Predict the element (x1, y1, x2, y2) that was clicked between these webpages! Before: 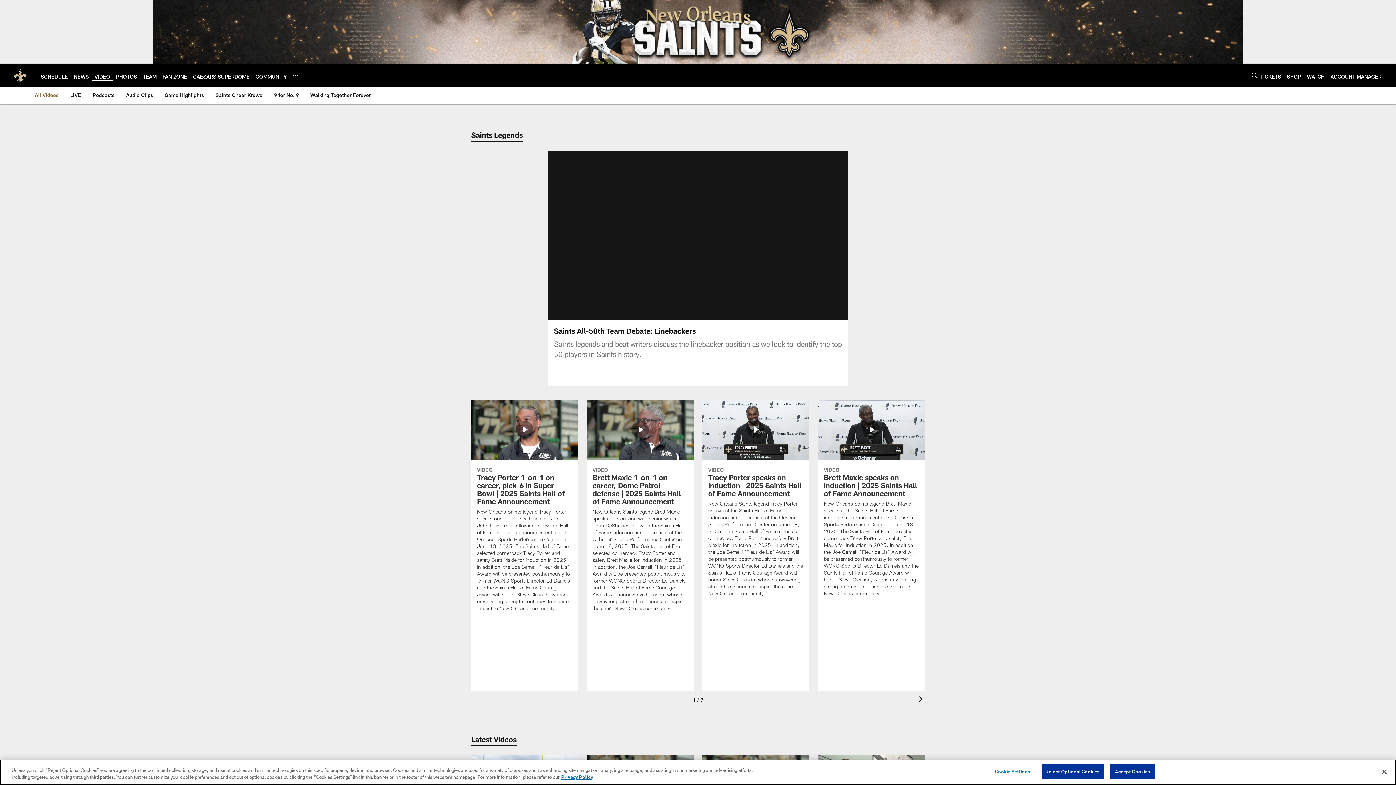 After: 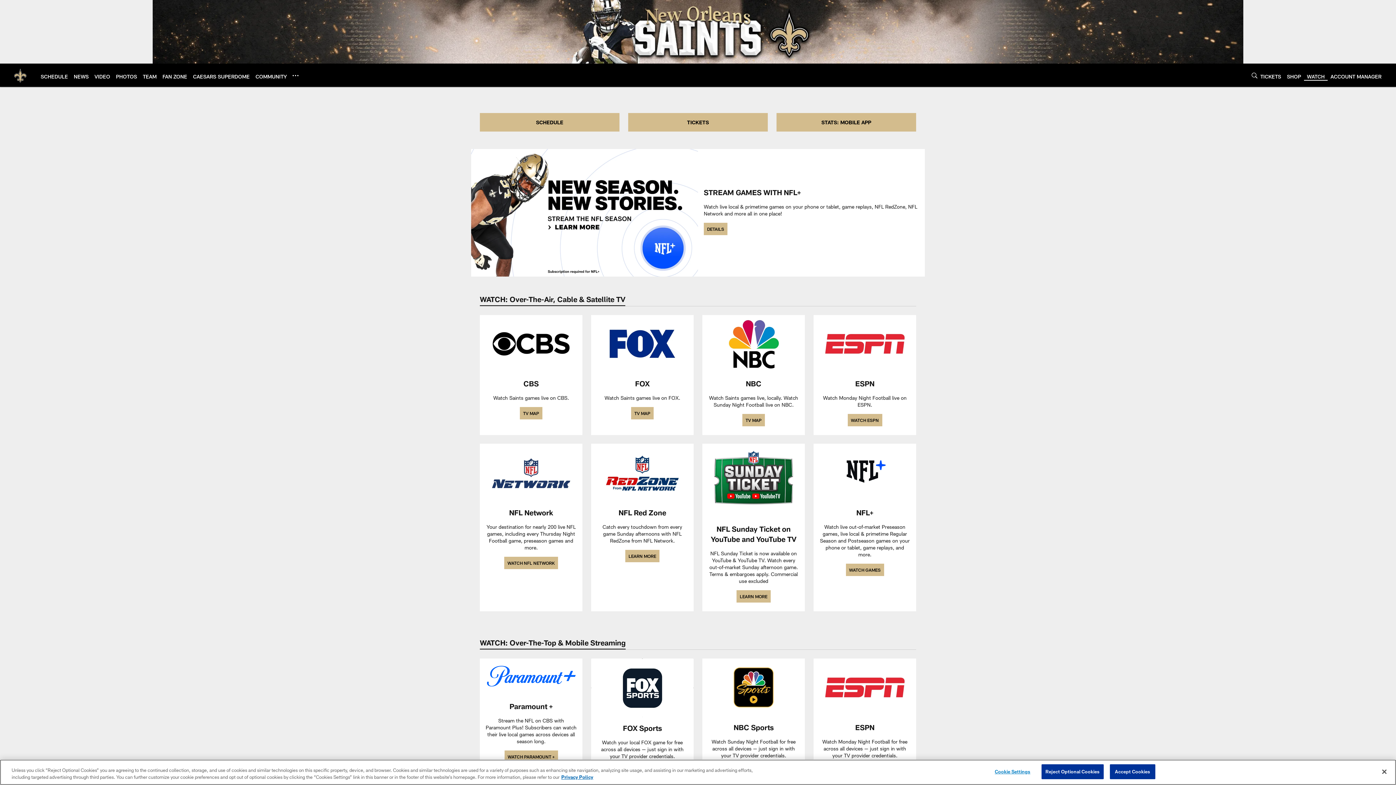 Action: bbox: (1307, 73, 1325, 79) label: WATCH